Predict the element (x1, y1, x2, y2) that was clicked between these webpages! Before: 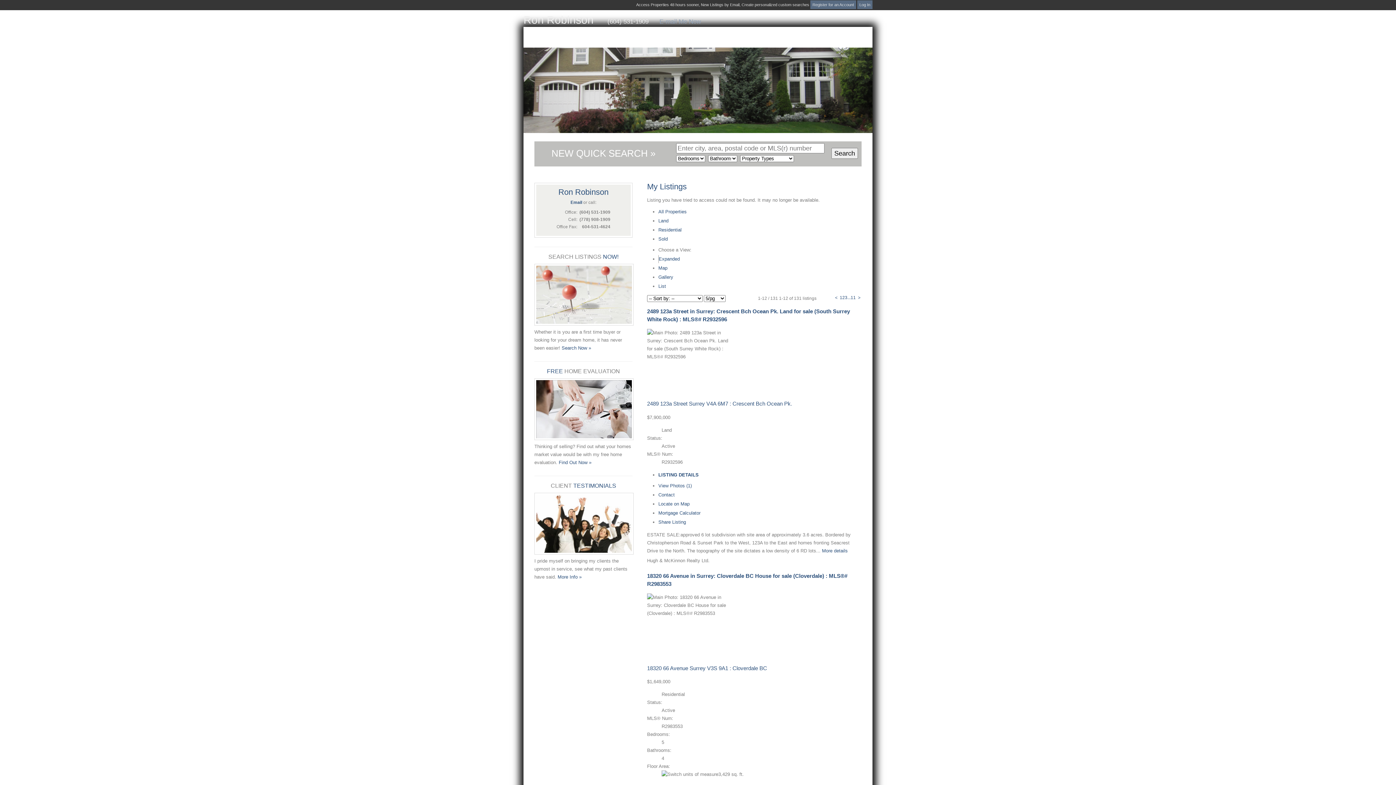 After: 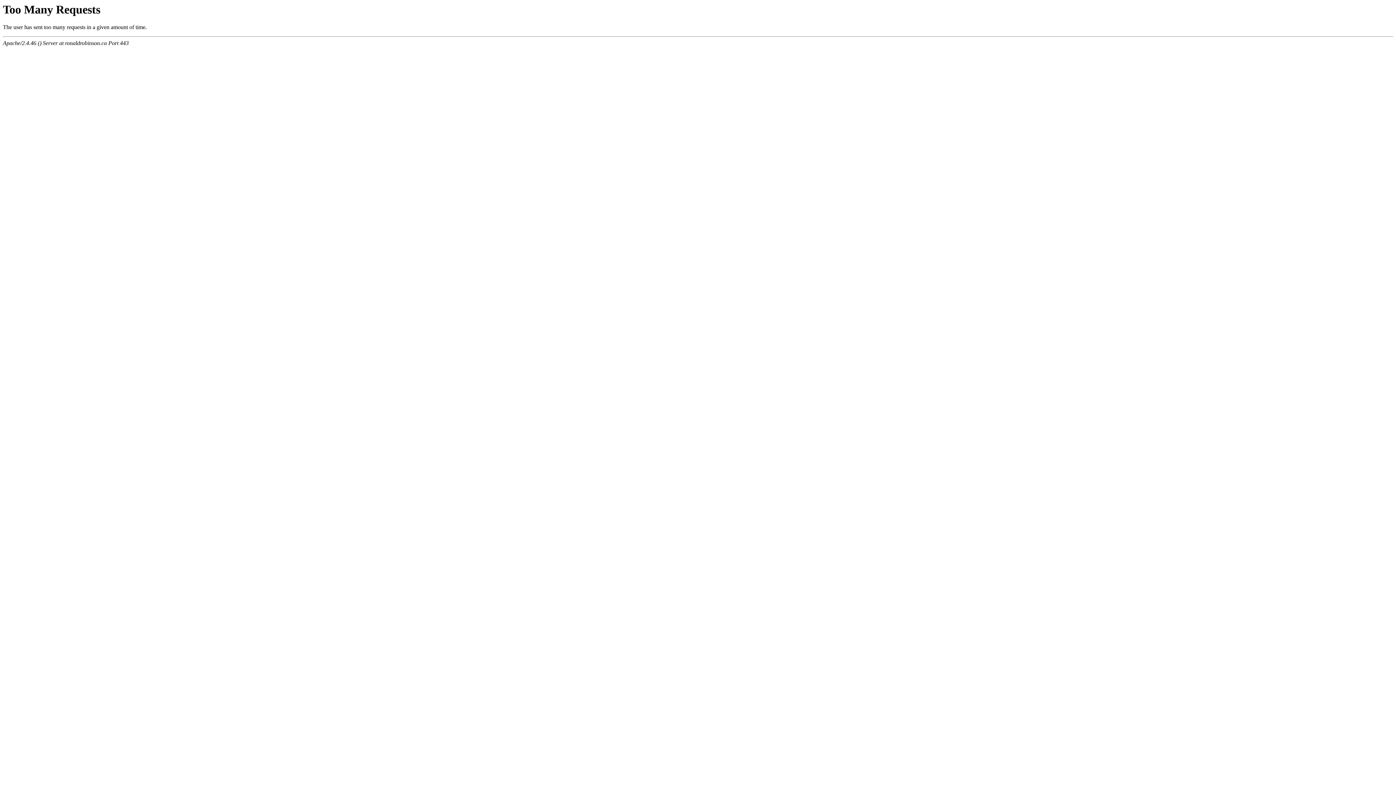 Action: label: Log In bbox: (857, 0, 872, 9)